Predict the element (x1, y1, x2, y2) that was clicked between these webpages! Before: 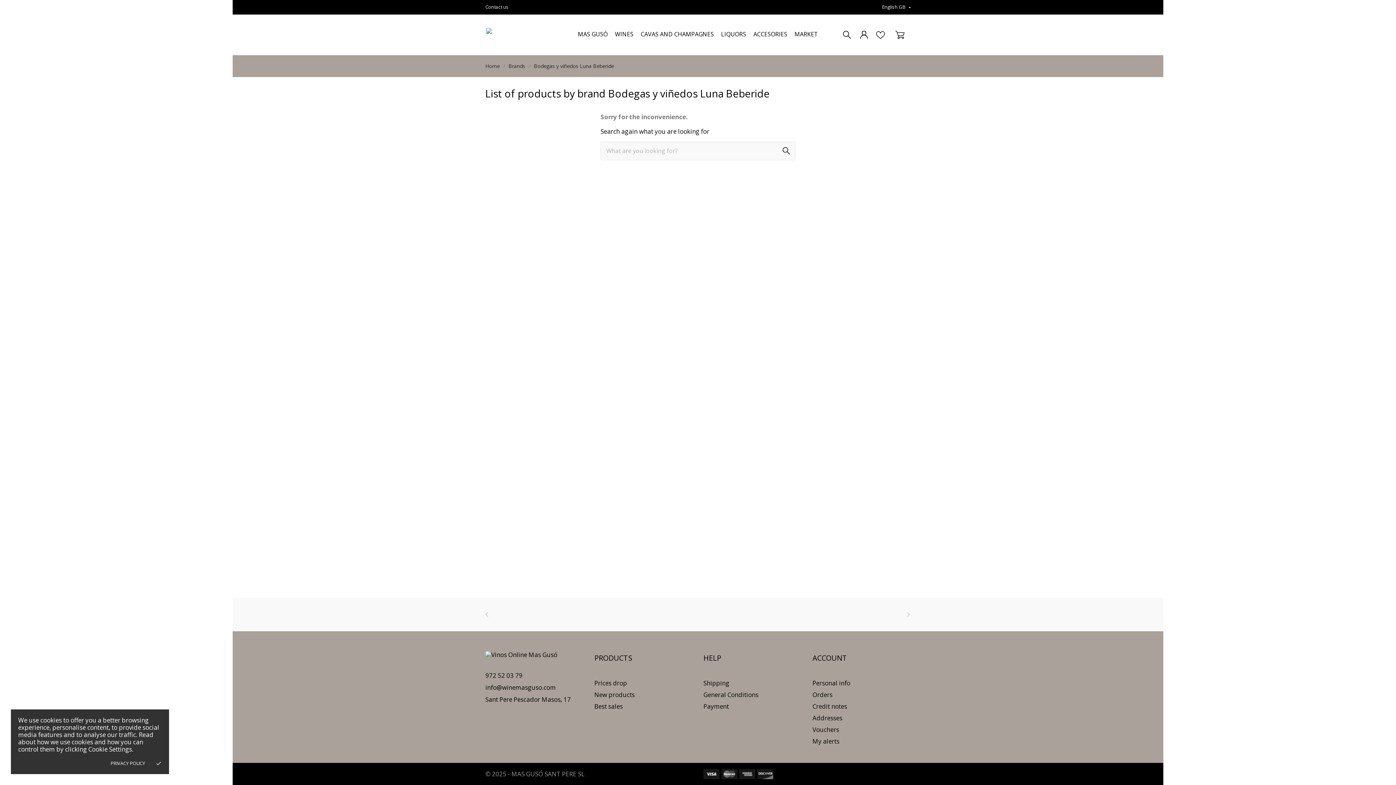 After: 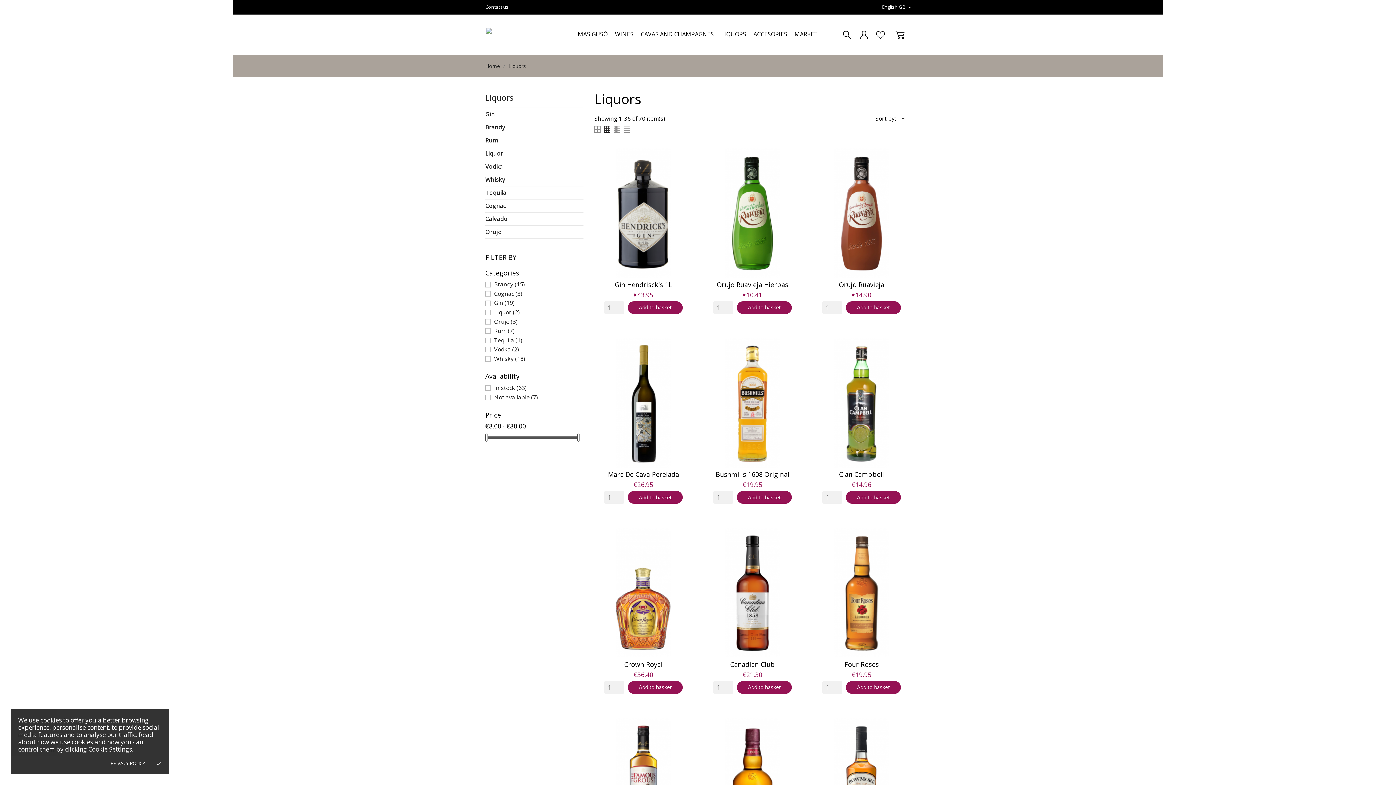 Action: label: LIQUORS bbox: (717, 24, 750, 45)